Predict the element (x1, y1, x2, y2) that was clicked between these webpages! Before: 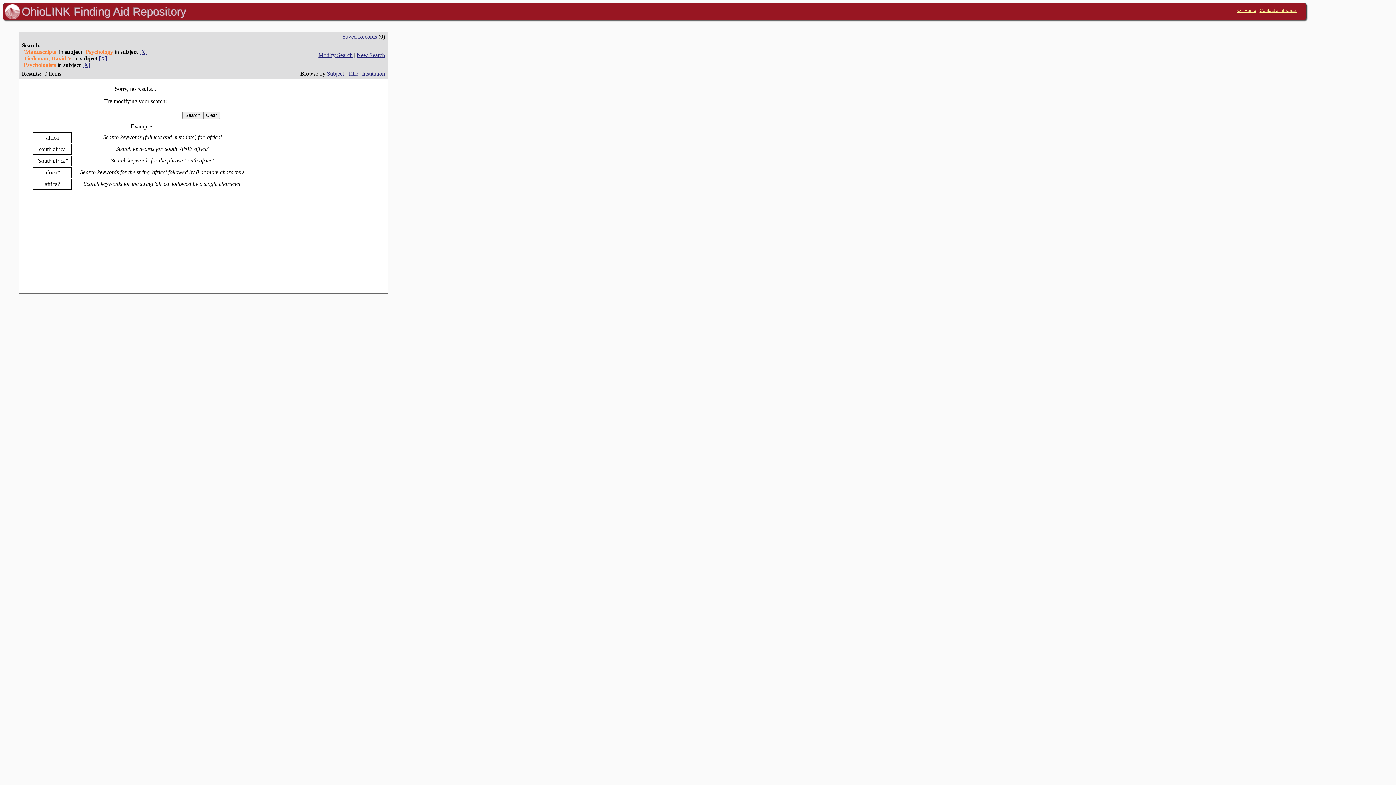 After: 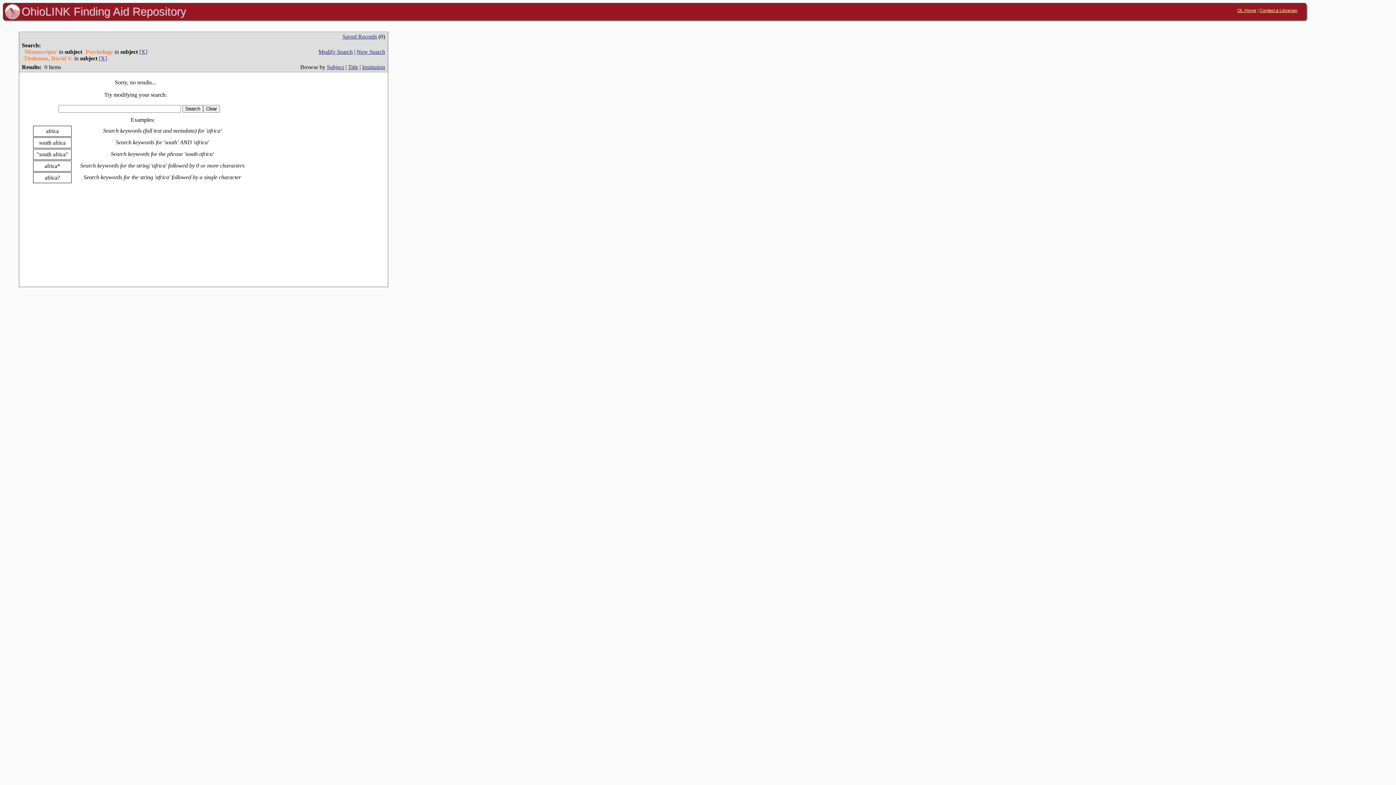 Action: label: [X] bbox: (82, 61, 90, 68)